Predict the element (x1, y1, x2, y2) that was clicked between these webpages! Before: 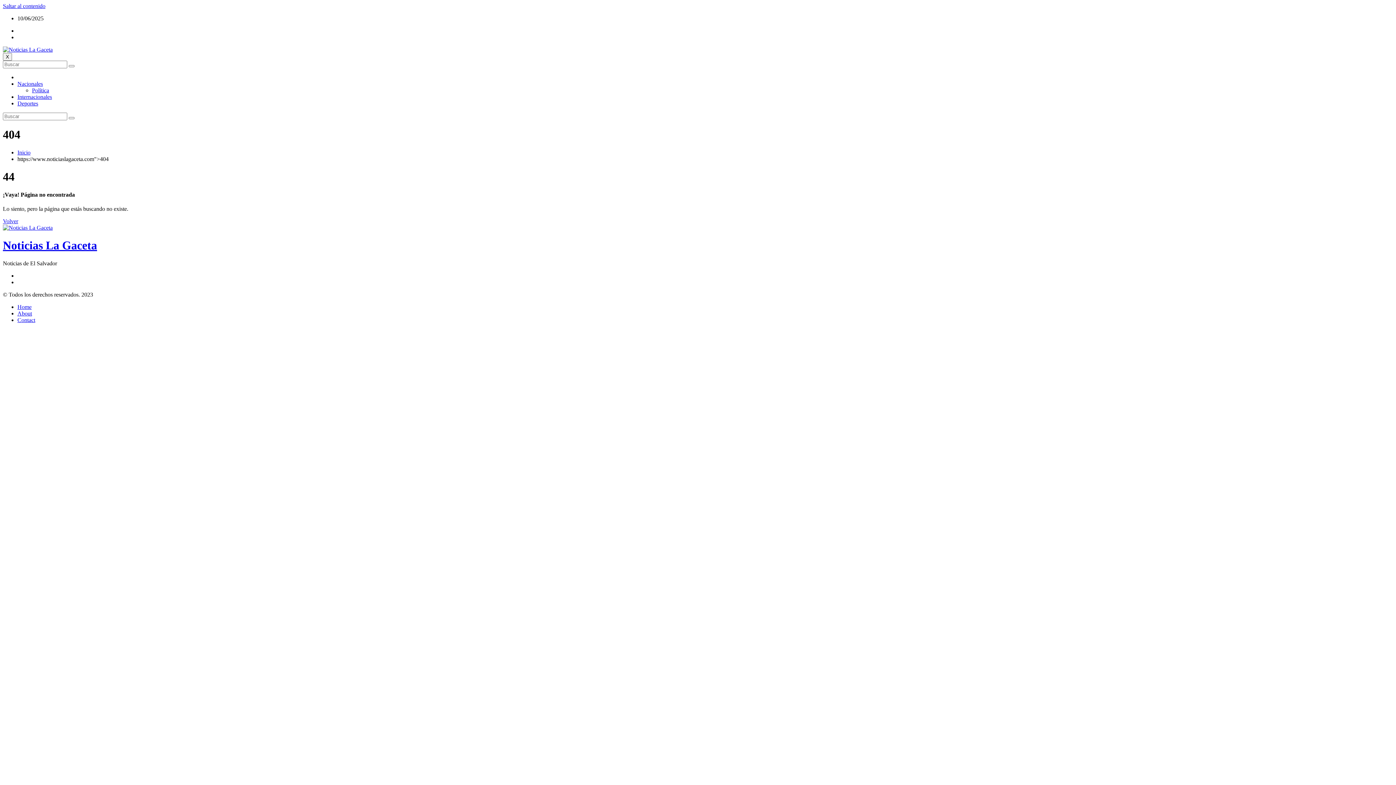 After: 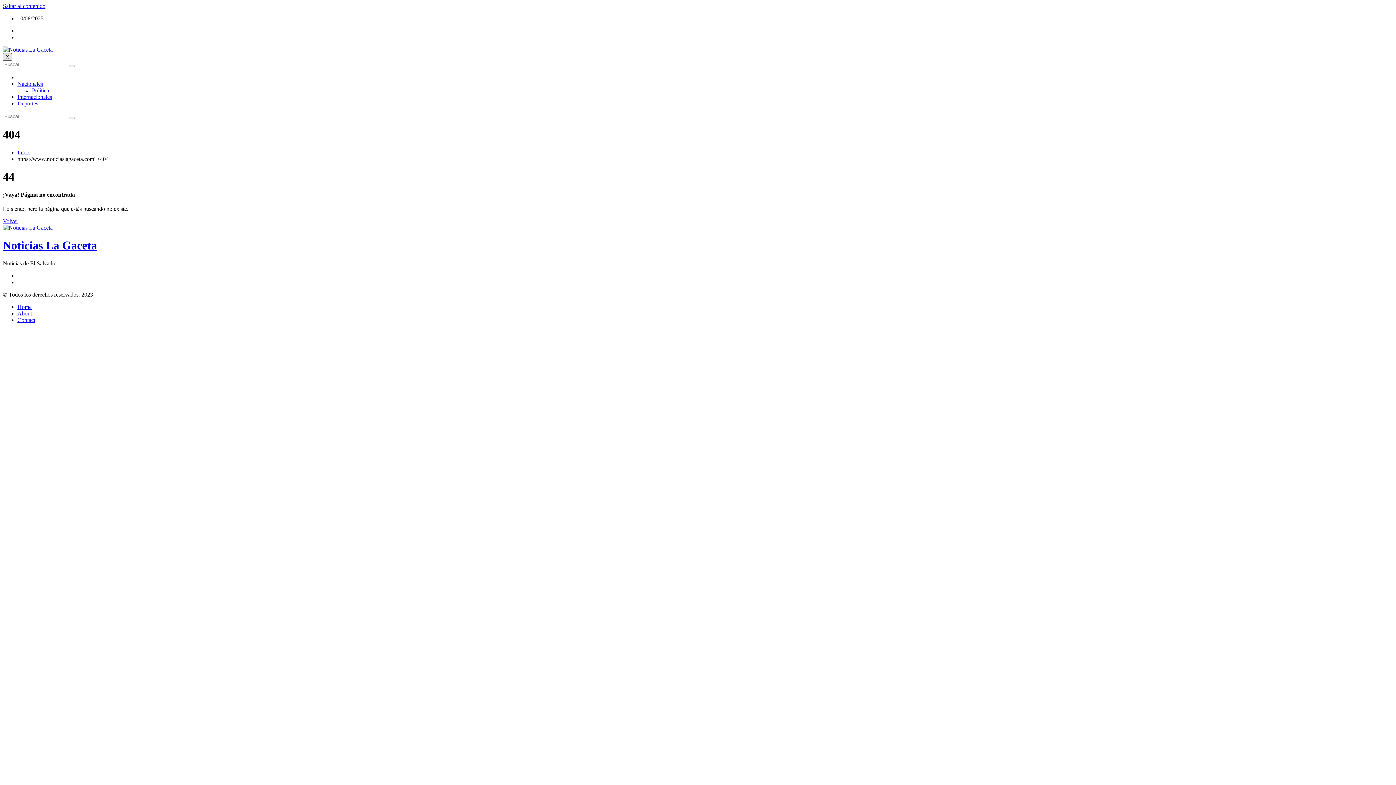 Action: bbox: (2, 53, 12, 60) label: Toggle navigation